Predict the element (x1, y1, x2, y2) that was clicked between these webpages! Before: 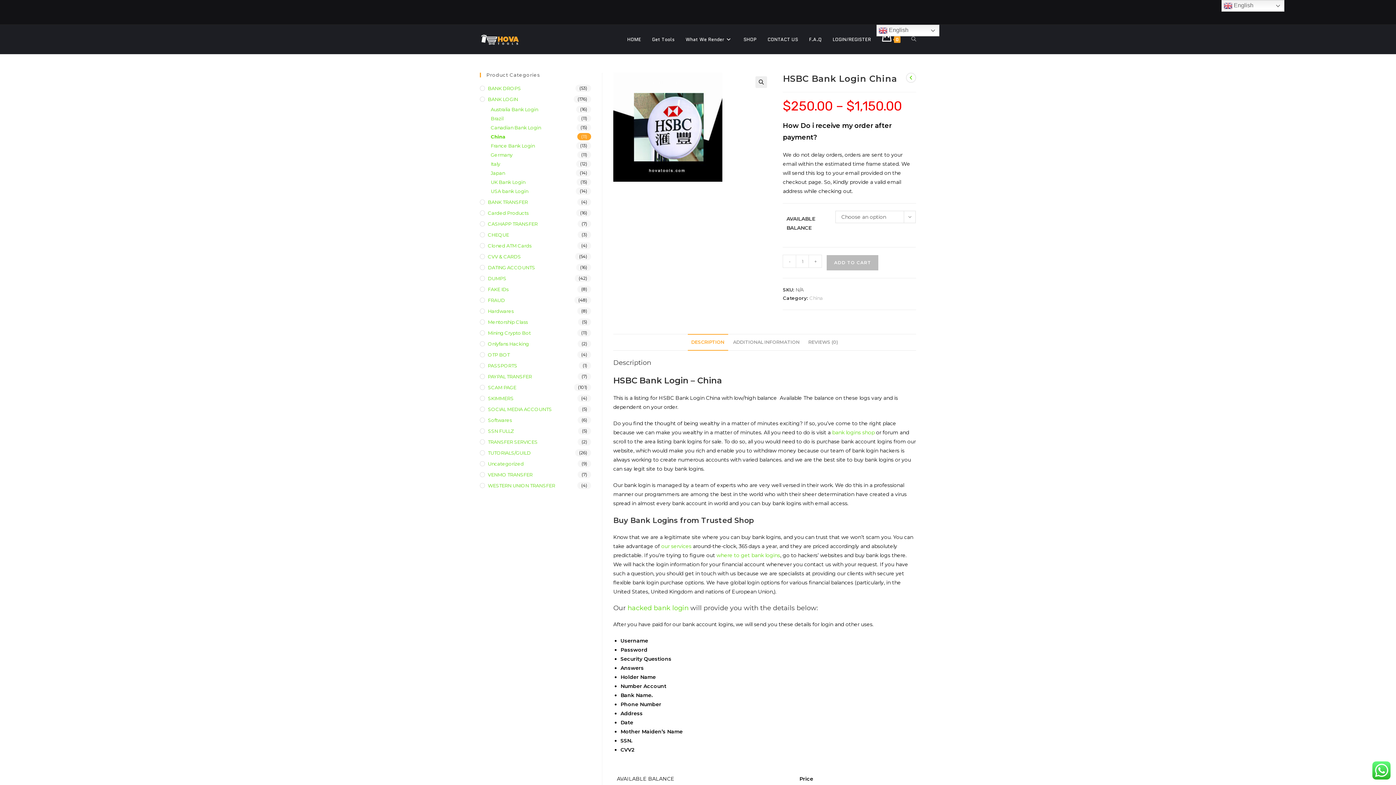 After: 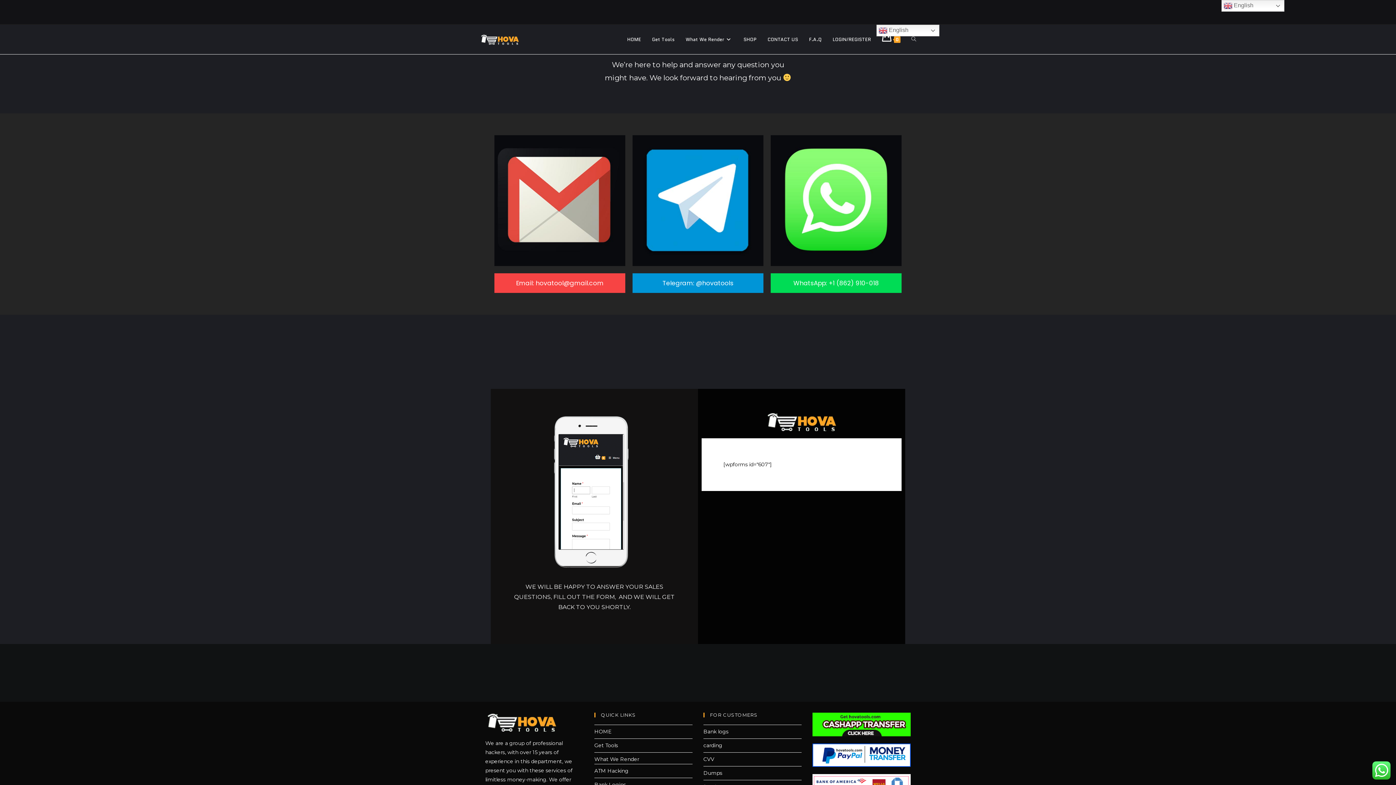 Action: label: CONTACT US bbox: (762, 24, 803, 54)